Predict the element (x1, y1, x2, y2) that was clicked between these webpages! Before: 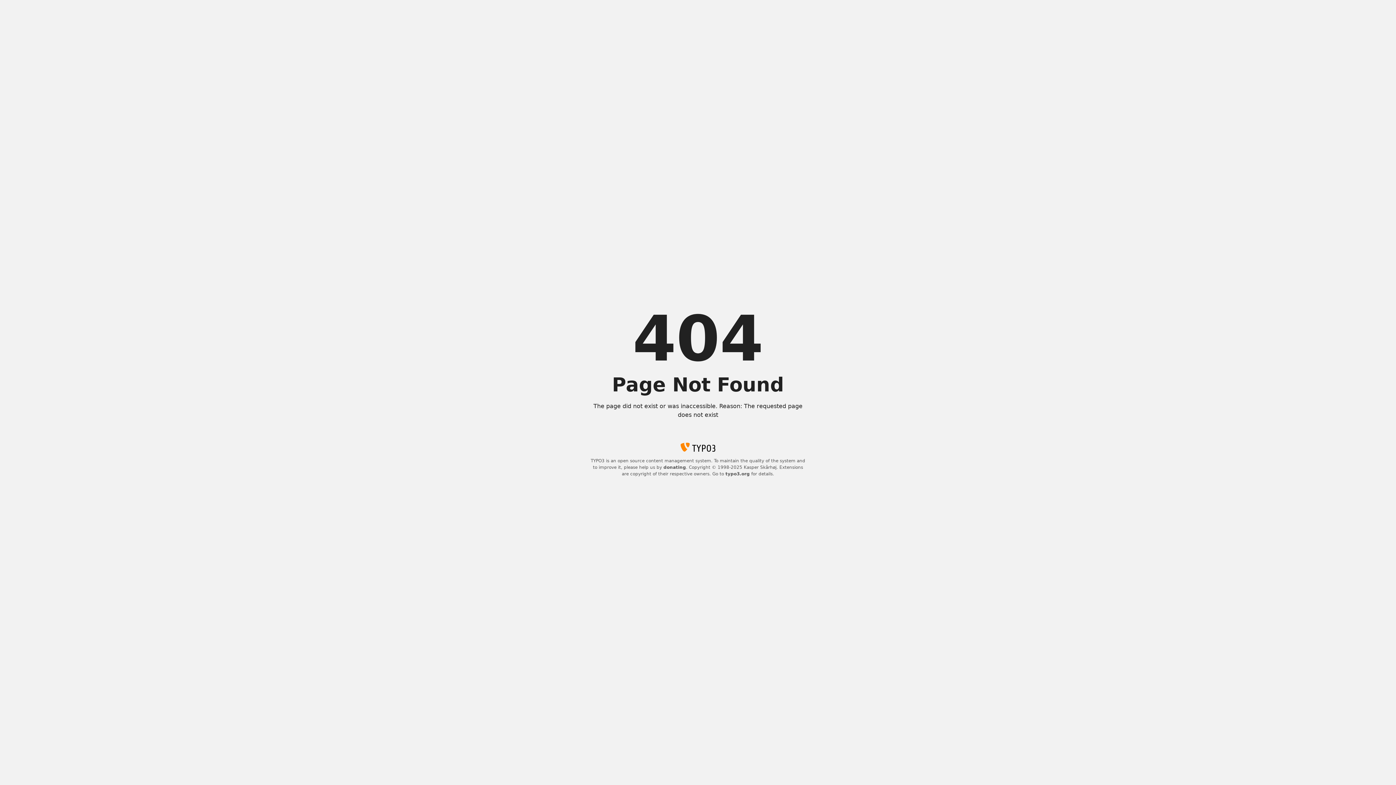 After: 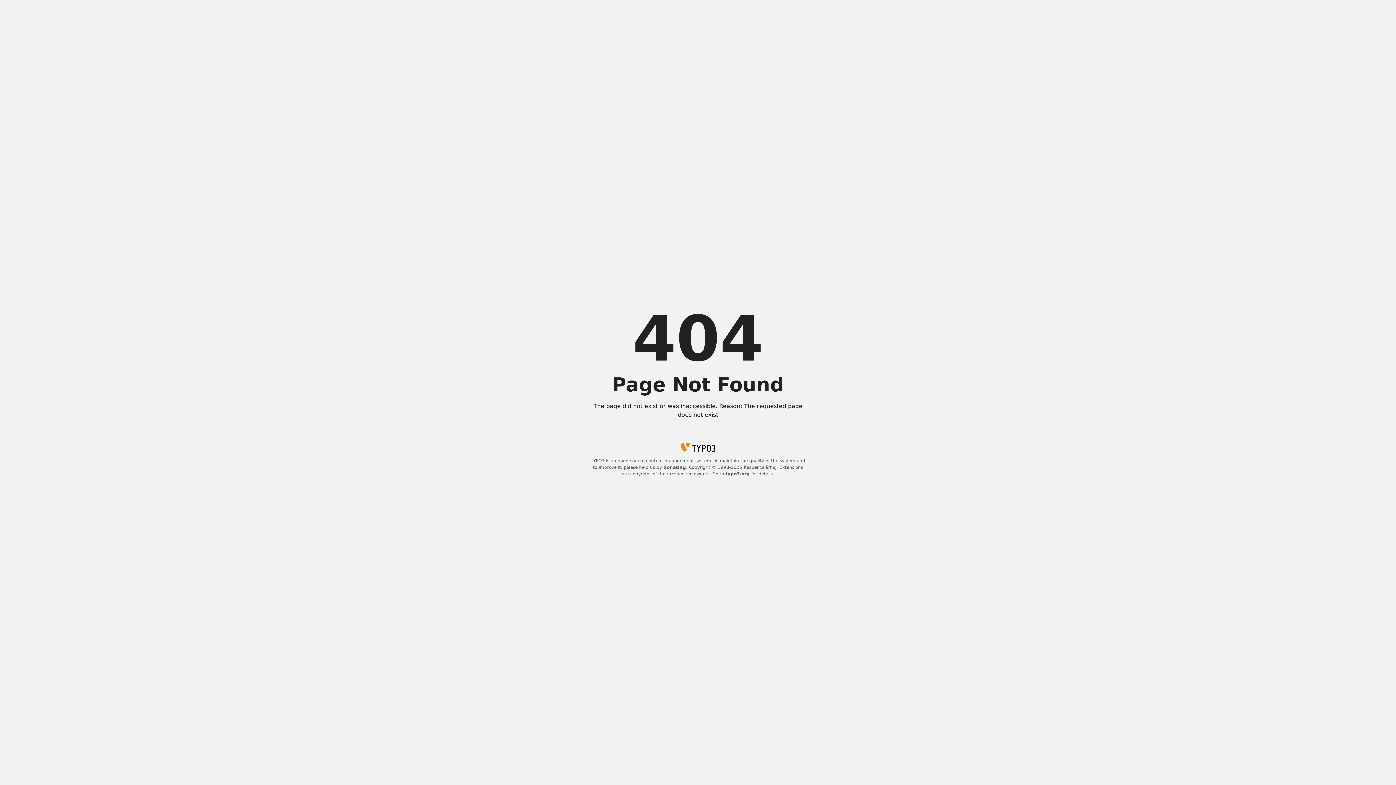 Action: bbox: (725, 471, 750, 476) label: typo3.org